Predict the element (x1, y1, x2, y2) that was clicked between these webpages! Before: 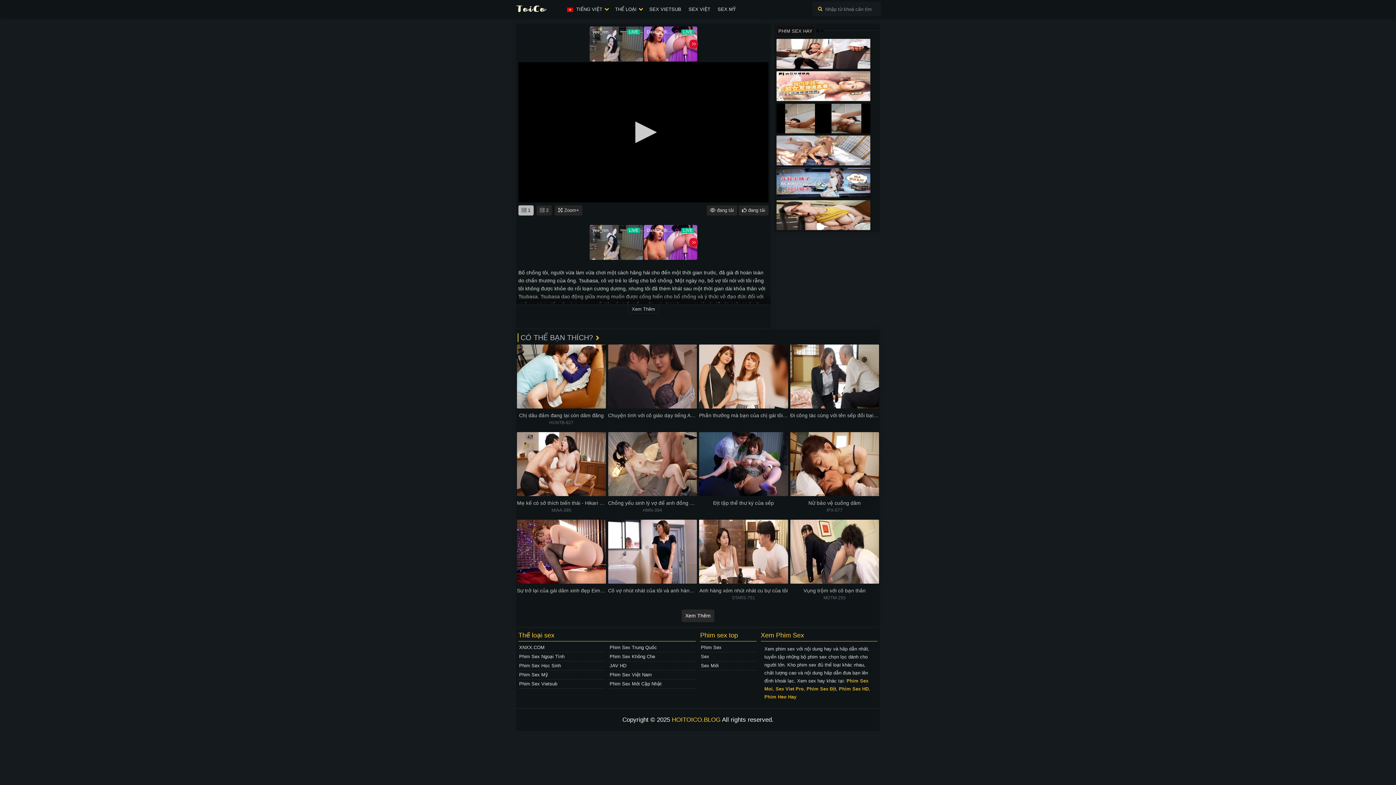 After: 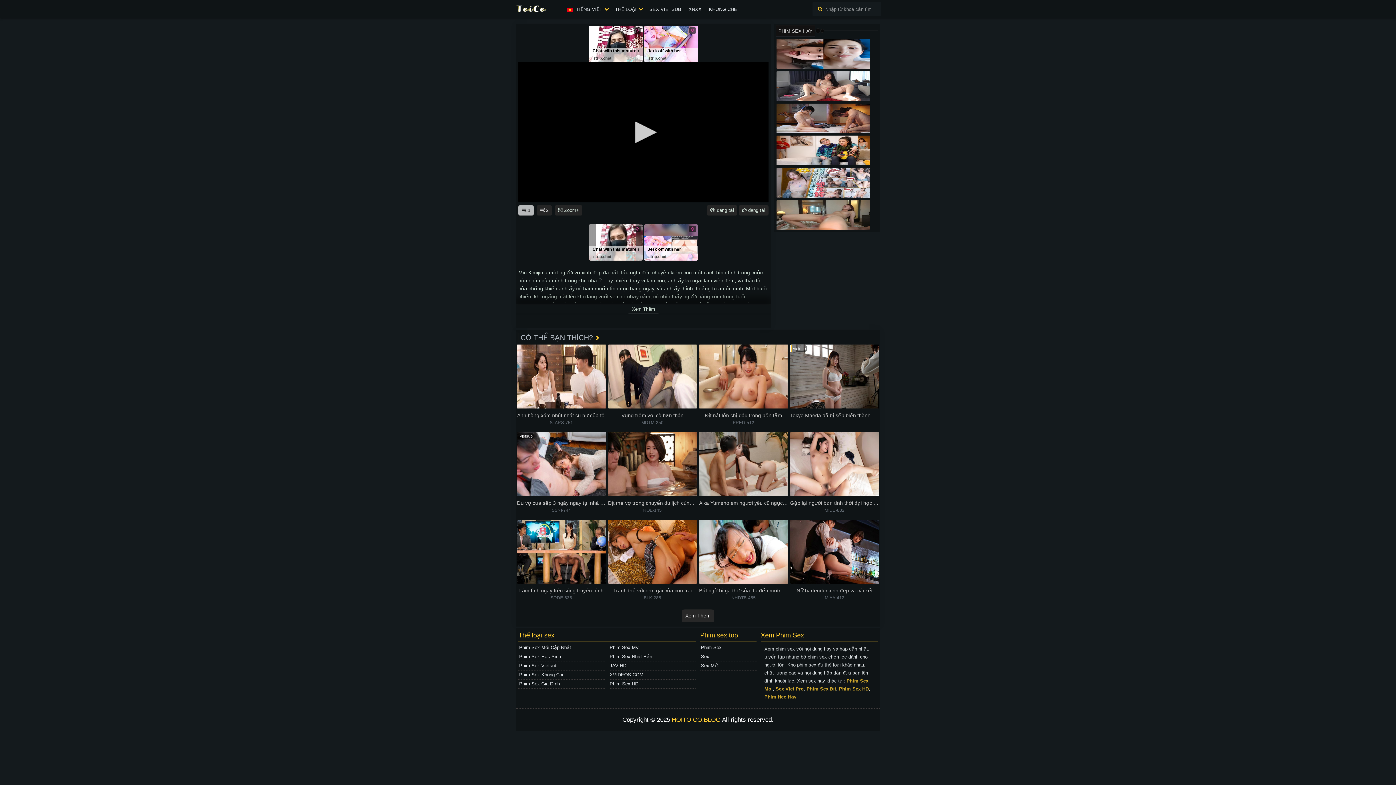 Action: bbox: (608, 520, 697, 594) label: Cô vợ nhút nhát của tôi và anh hàng xóm dâm dục